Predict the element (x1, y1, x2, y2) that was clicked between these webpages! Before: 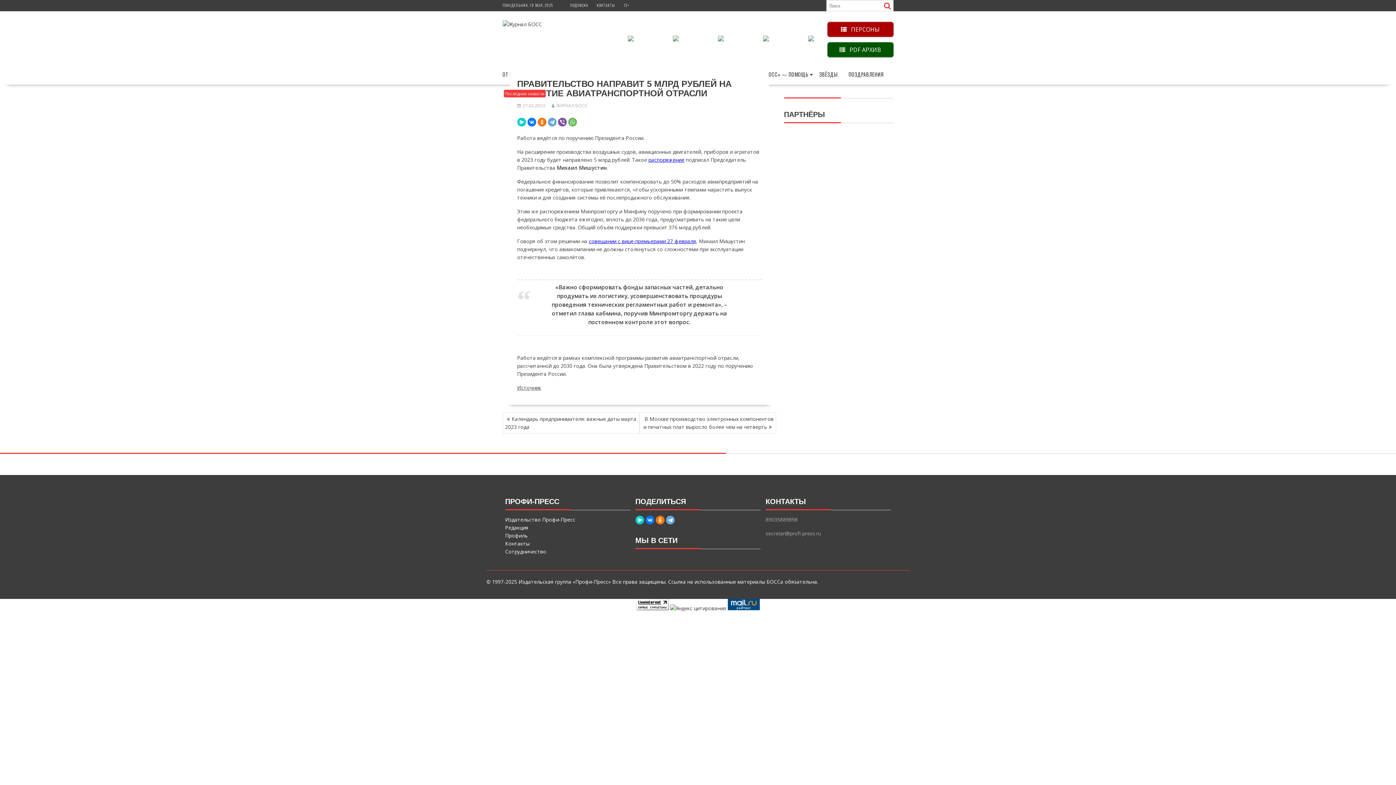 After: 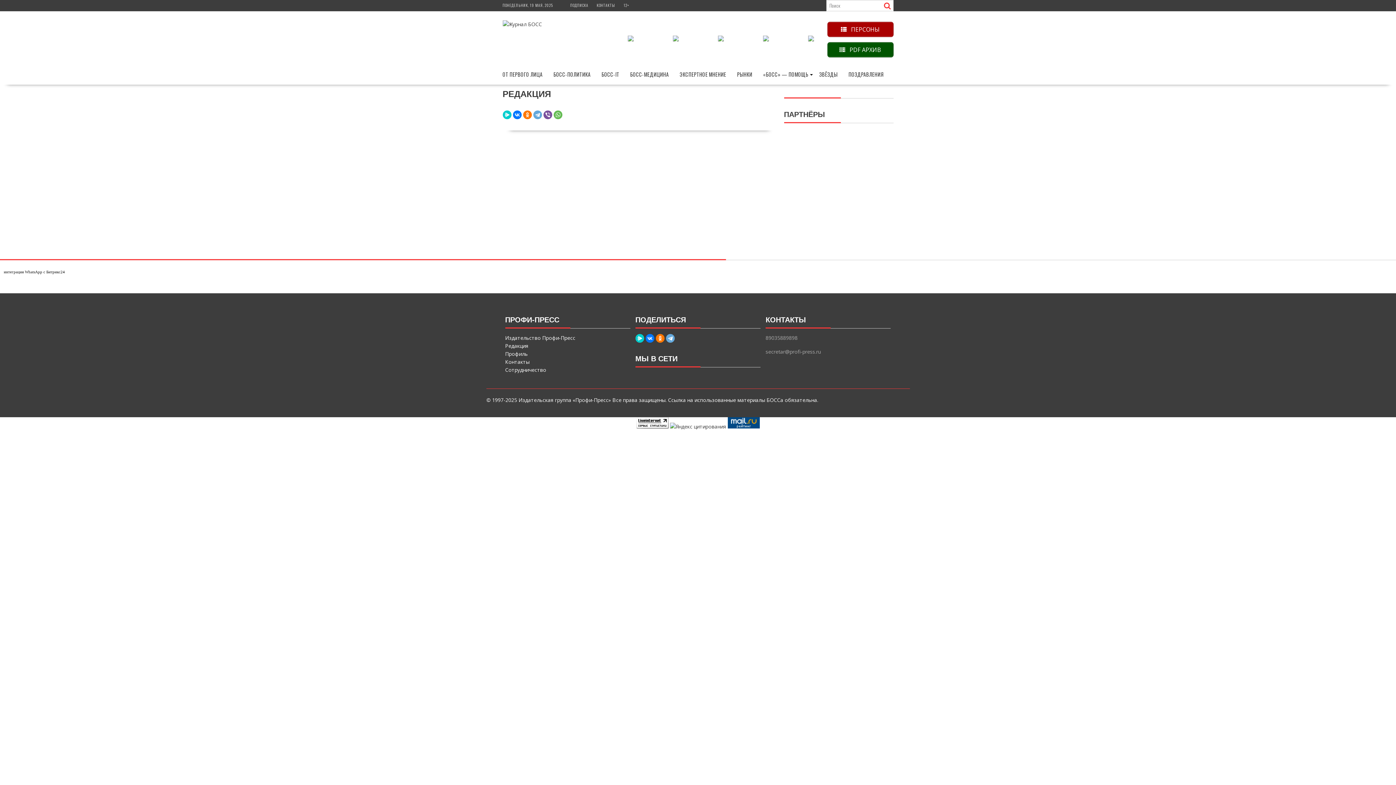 Action: label: Редакция bbox: (505, 524, 528, 531)